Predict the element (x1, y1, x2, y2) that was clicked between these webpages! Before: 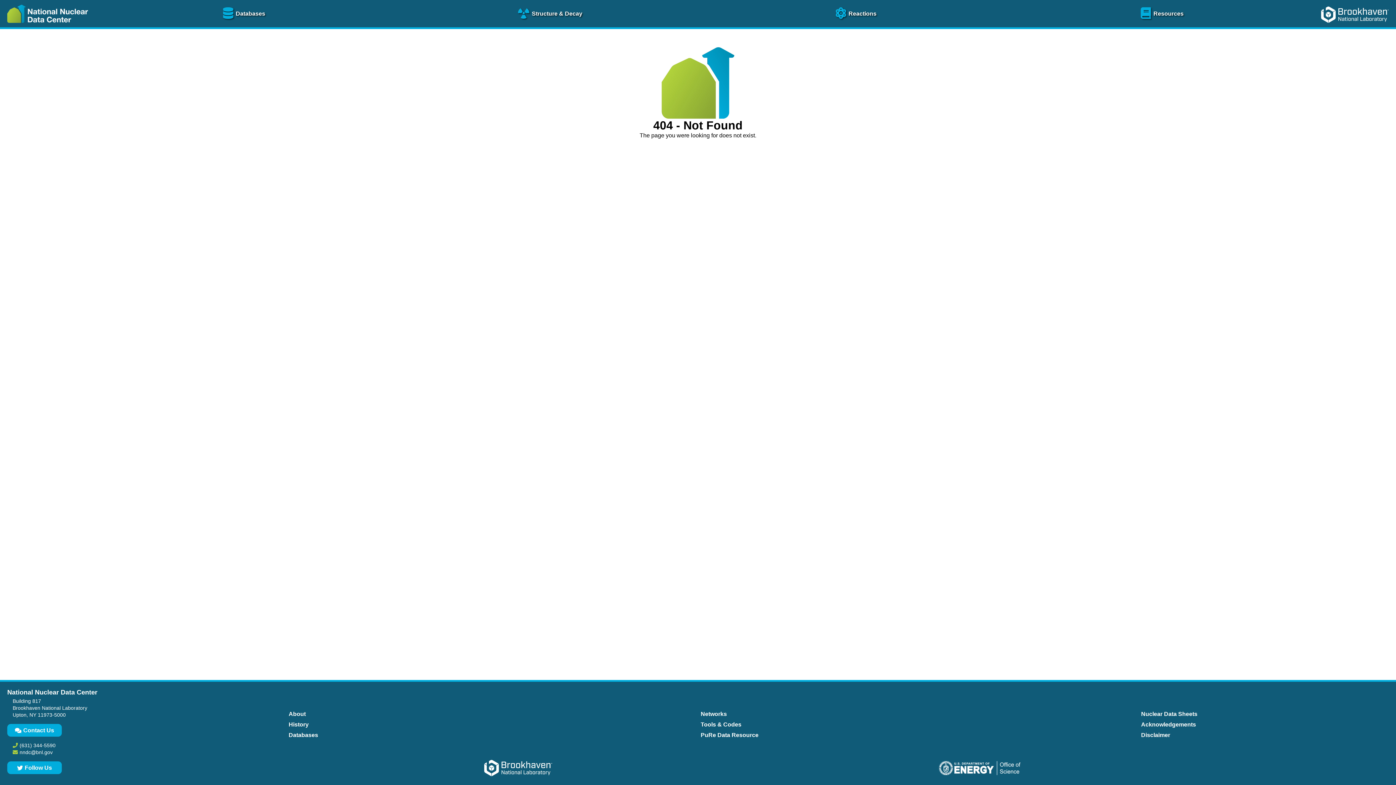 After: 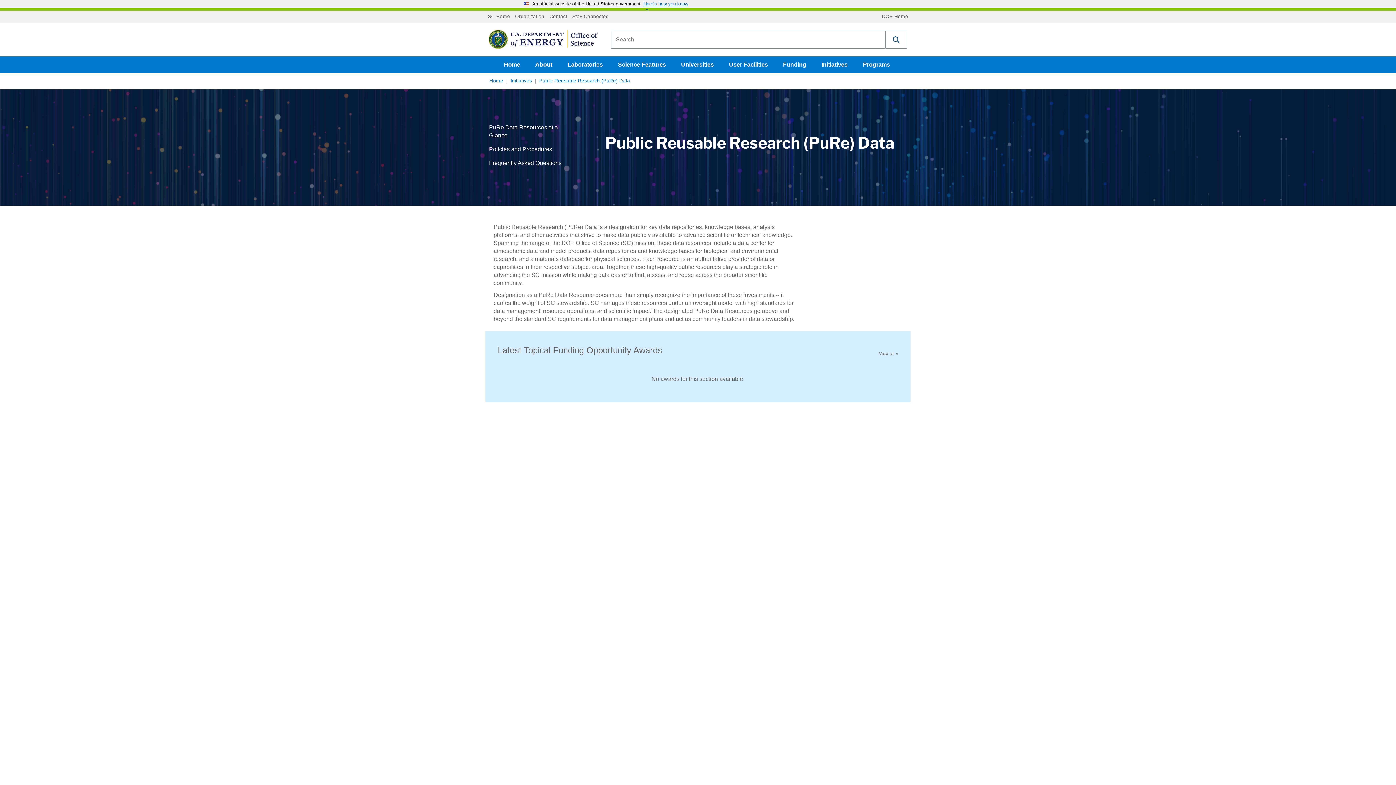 Action: bbox: (699, 730, 760, 740) label: PuRe Data Resource